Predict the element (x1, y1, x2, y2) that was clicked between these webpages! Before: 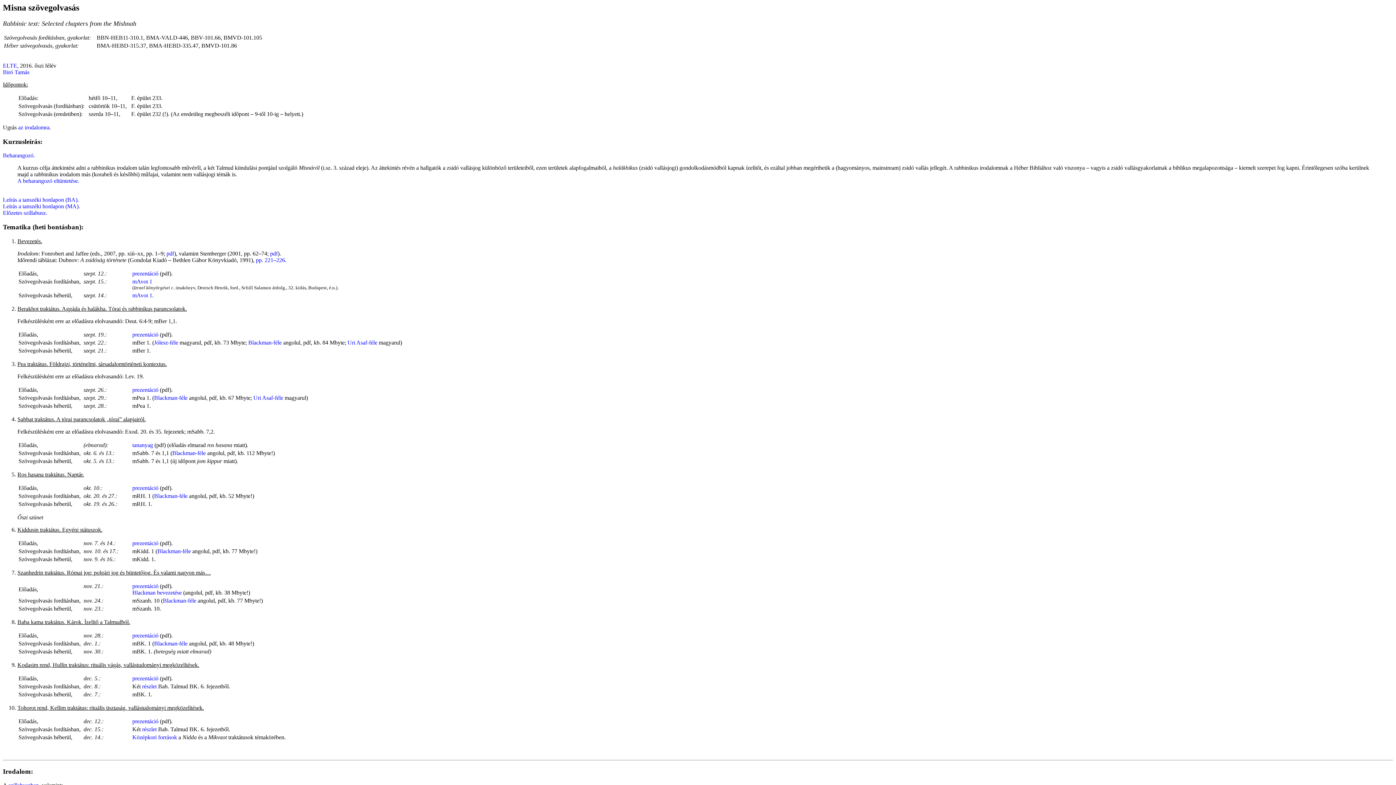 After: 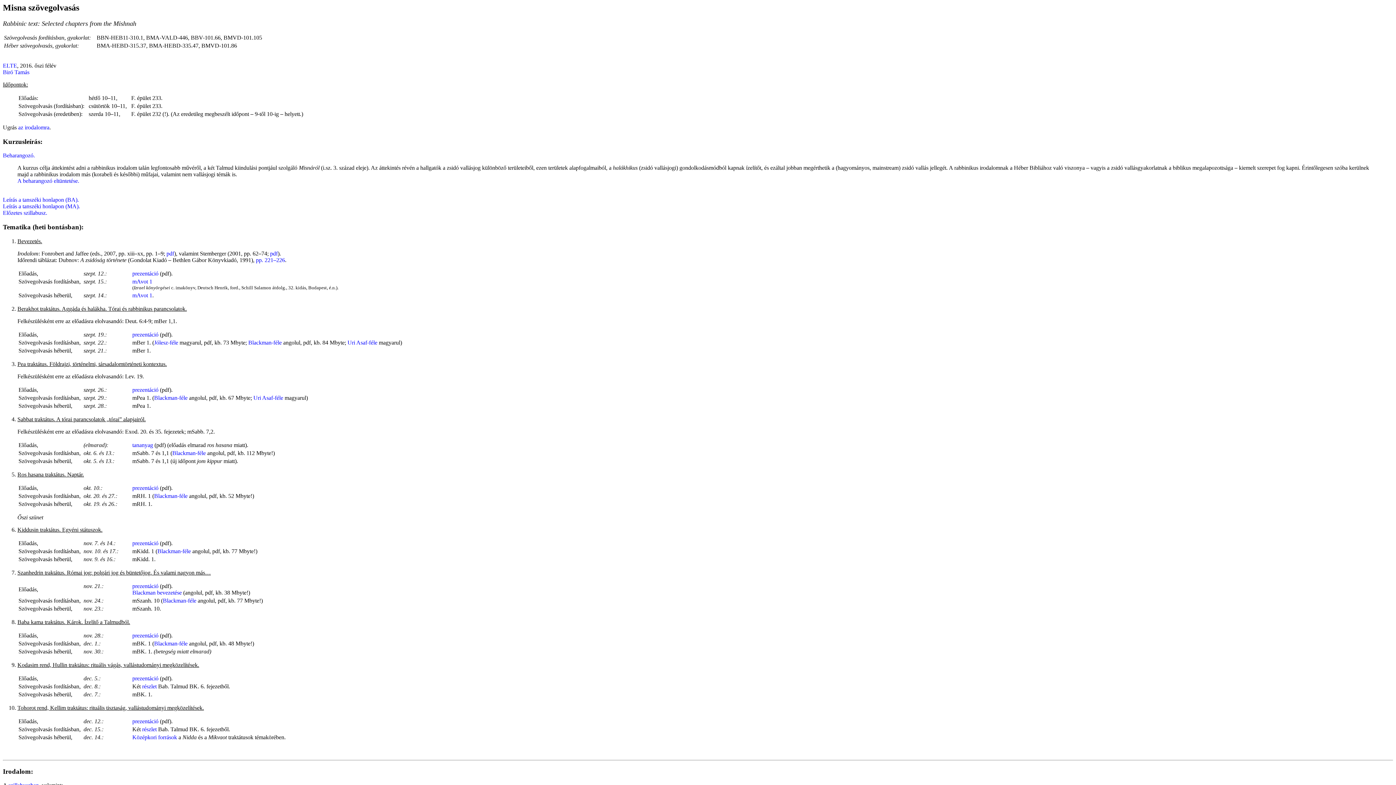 Action: label: Beharangozó. bbox: (2, 152, 34, 158)